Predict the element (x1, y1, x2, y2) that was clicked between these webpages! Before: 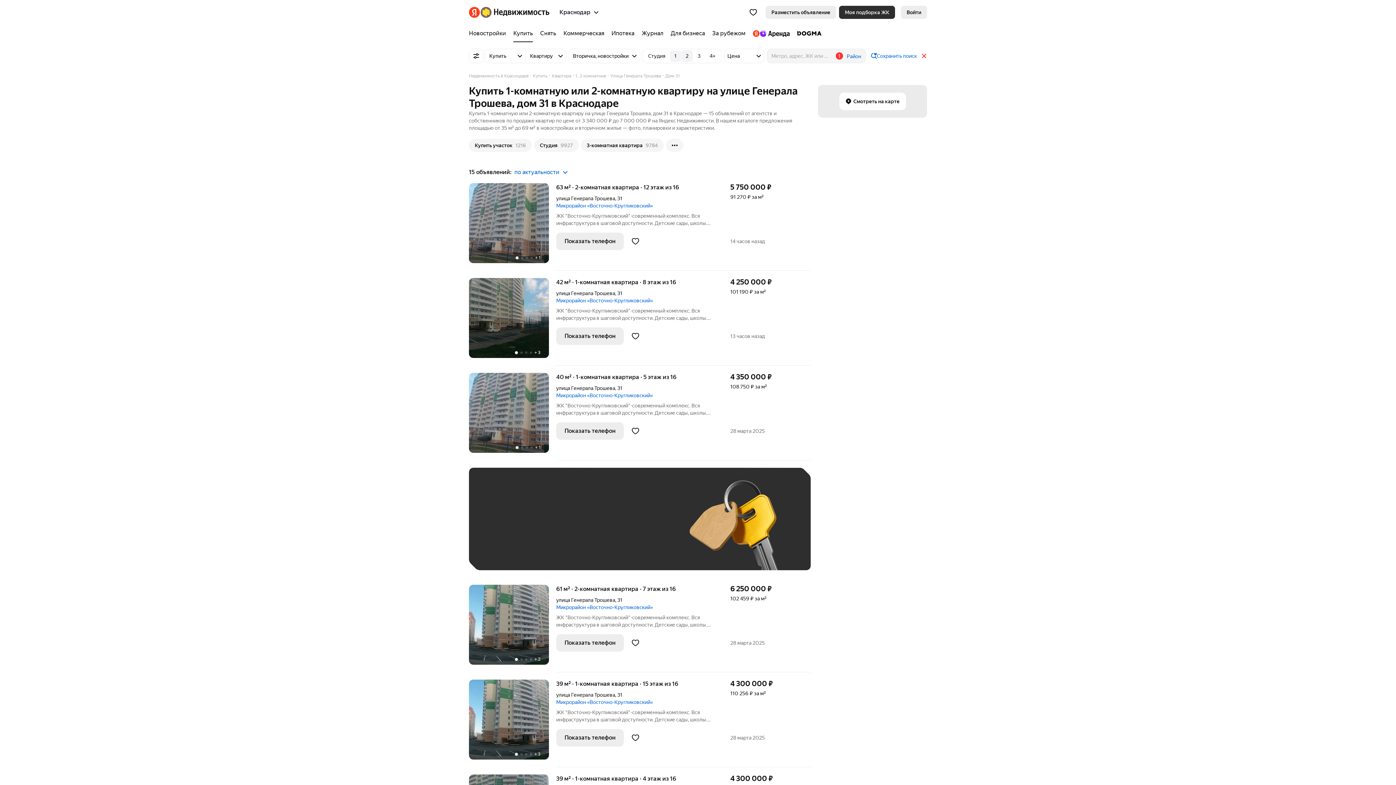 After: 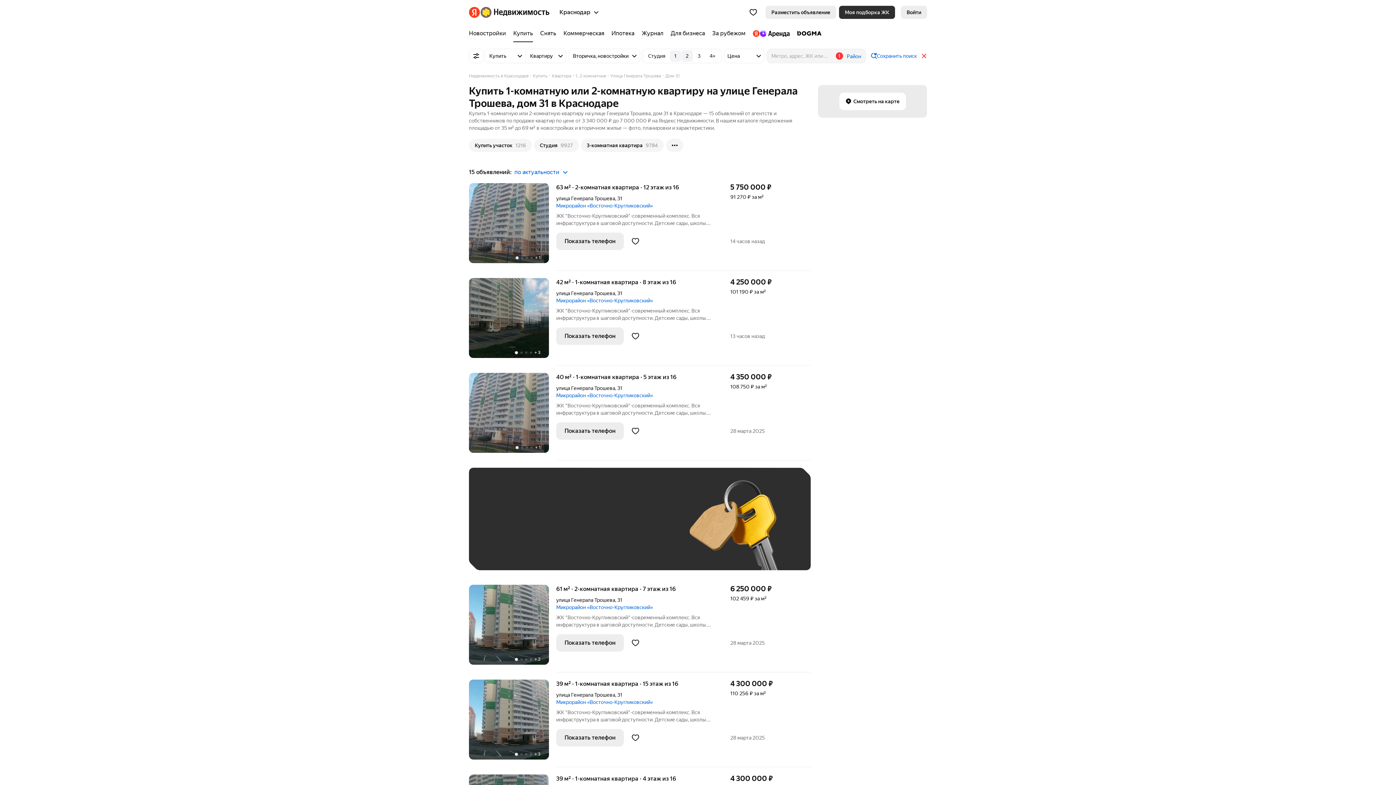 Action: bbox: (511, 165, 571, 179) label: по актуальности